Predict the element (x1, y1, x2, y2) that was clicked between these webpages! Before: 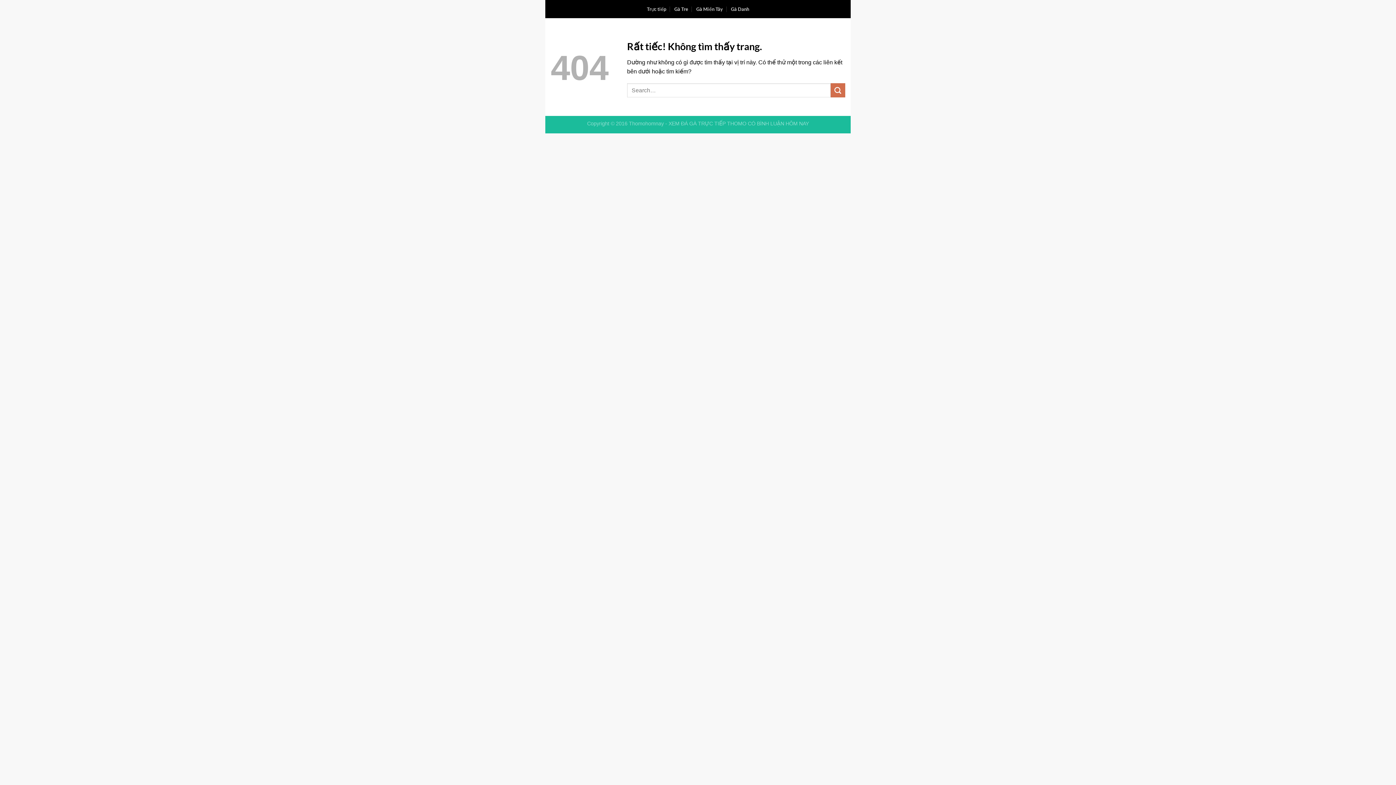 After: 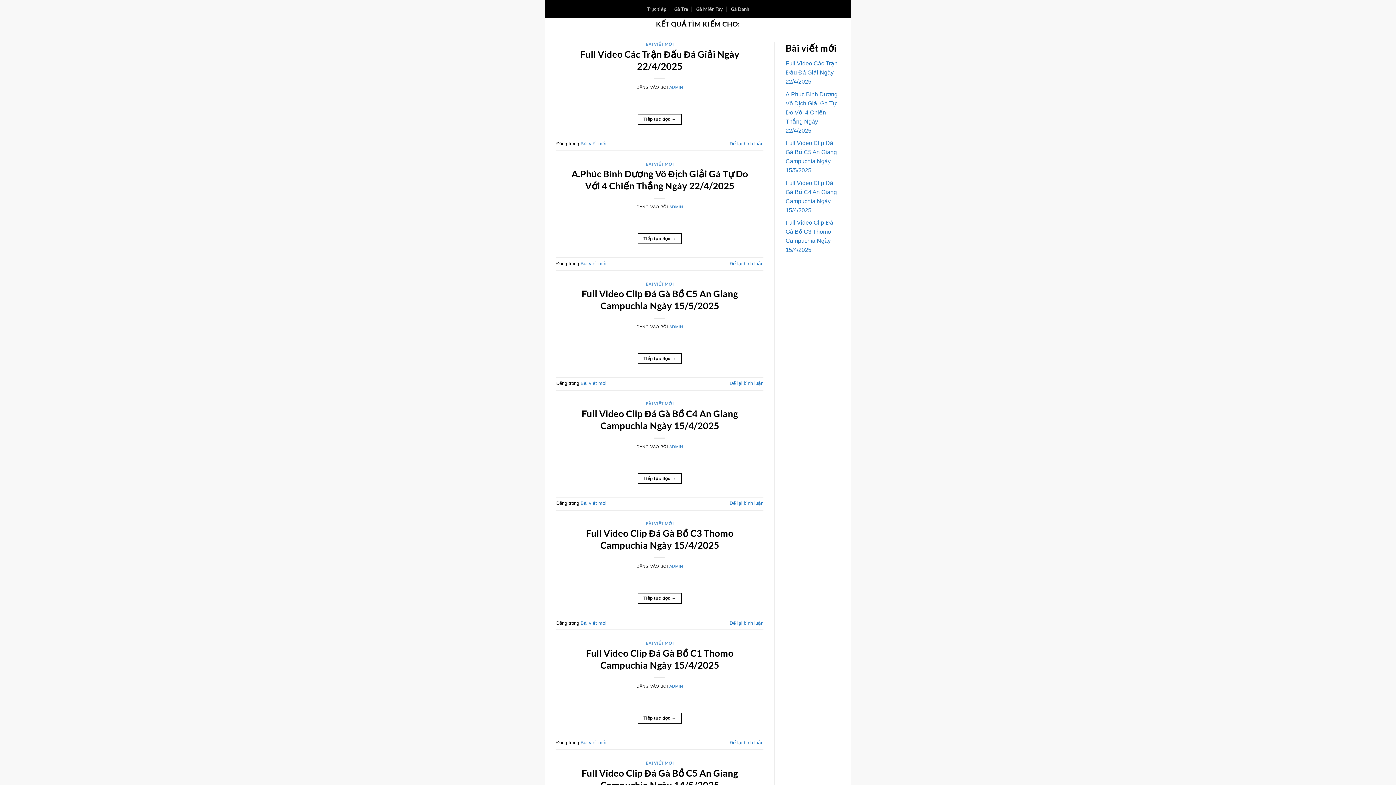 Action: bbox: (830, 83, 845, 97) label: Gửi